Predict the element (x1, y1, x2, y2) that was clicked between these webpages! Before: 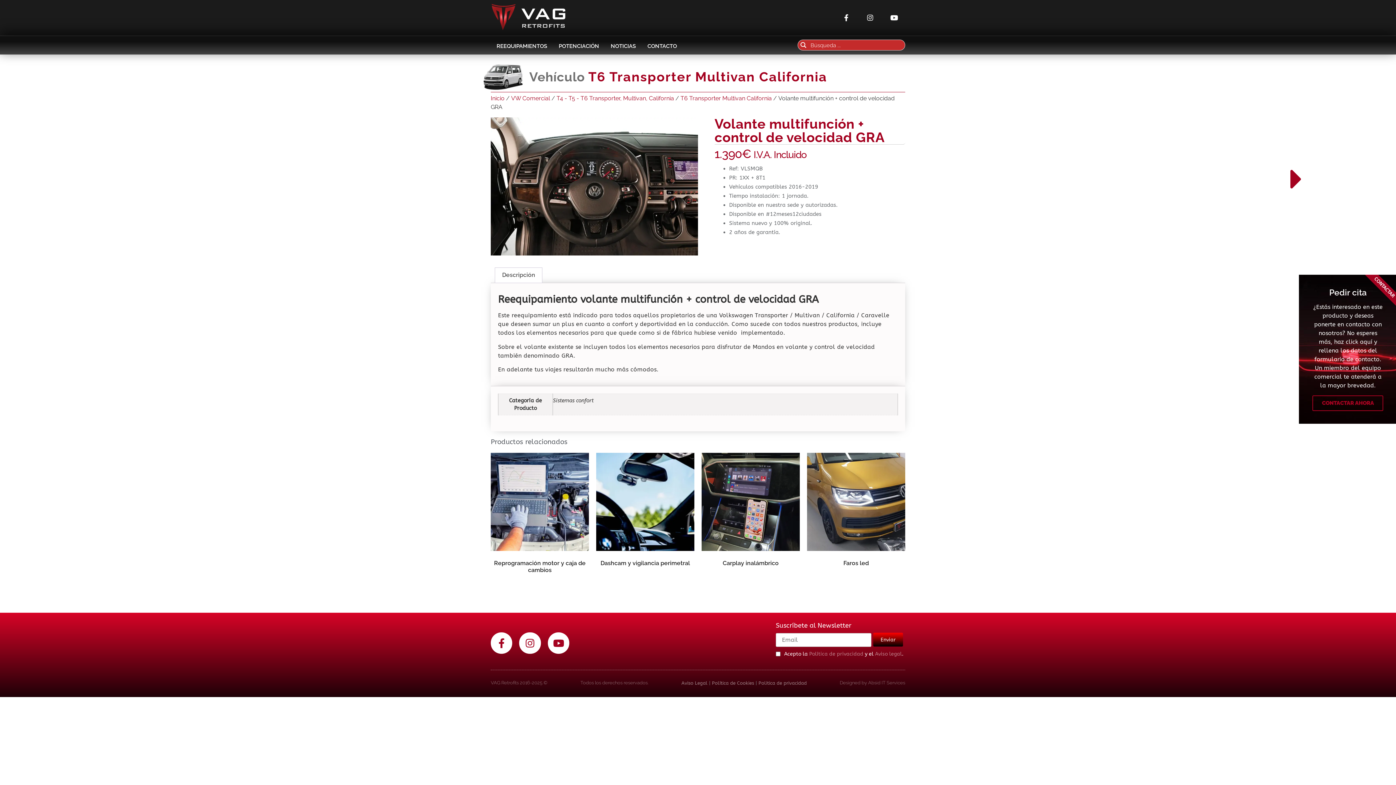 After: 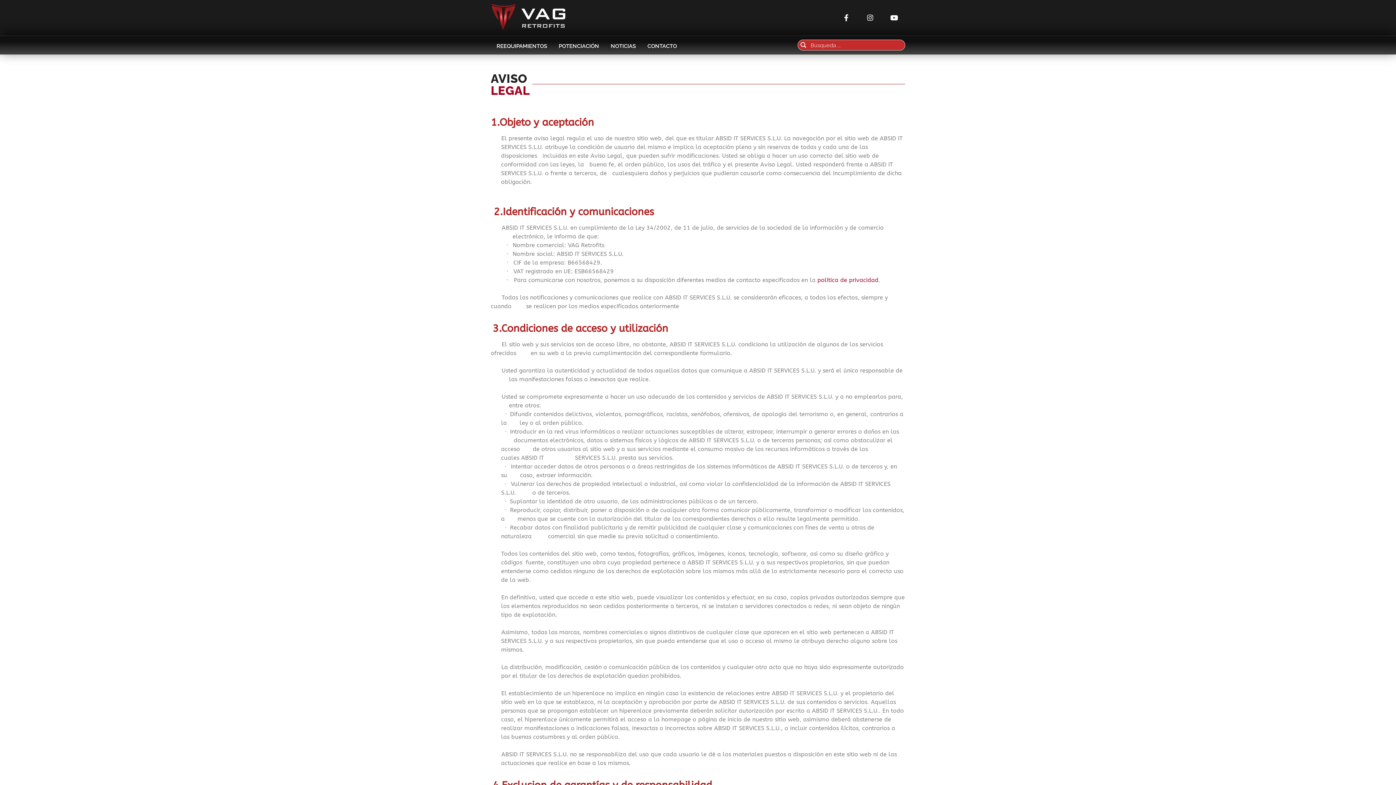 Action: bbox: (875, 651, 902, 657) label: Aviso legal